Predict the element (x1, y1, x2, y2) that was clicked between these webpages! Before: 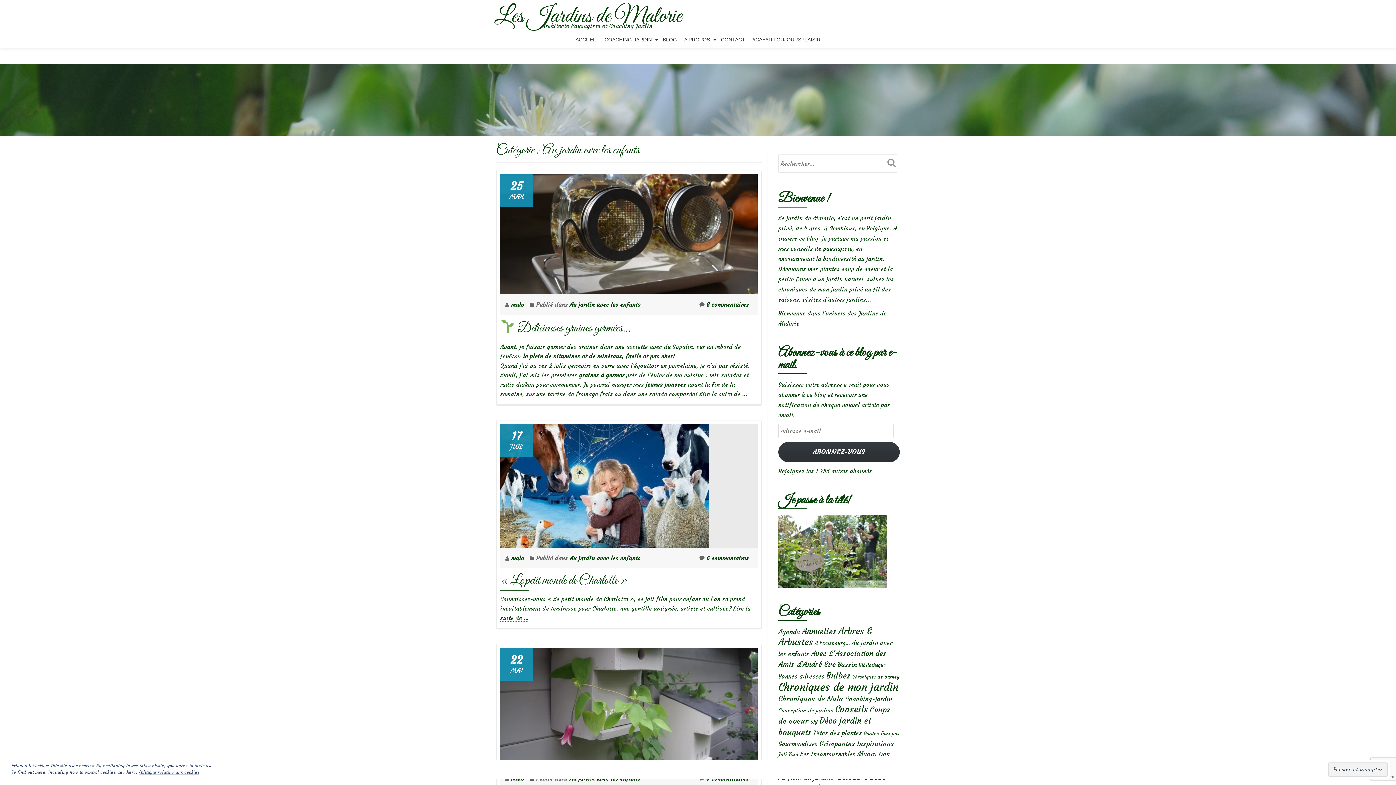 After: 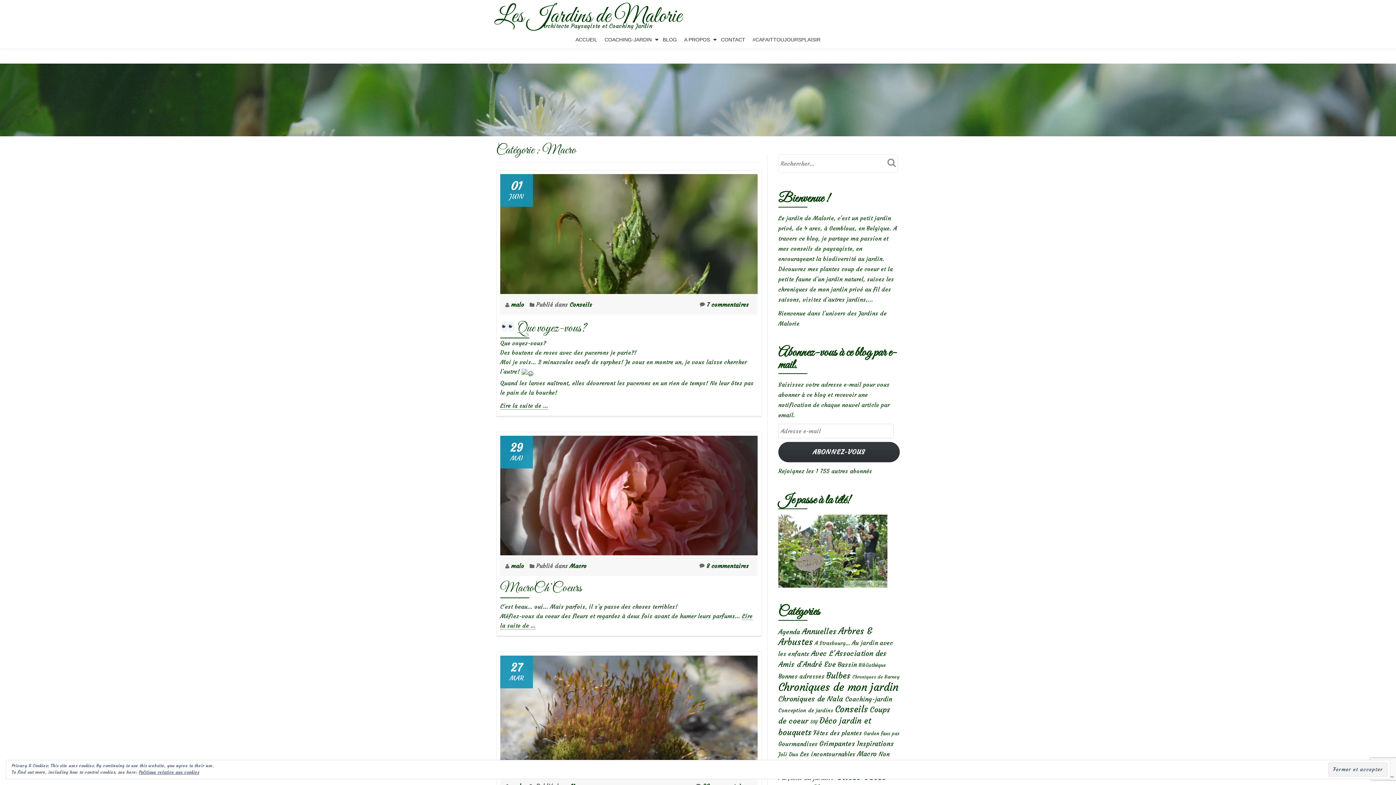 Action: bbox: (857, 750, 877, 758) label: Macro (22 éléments)